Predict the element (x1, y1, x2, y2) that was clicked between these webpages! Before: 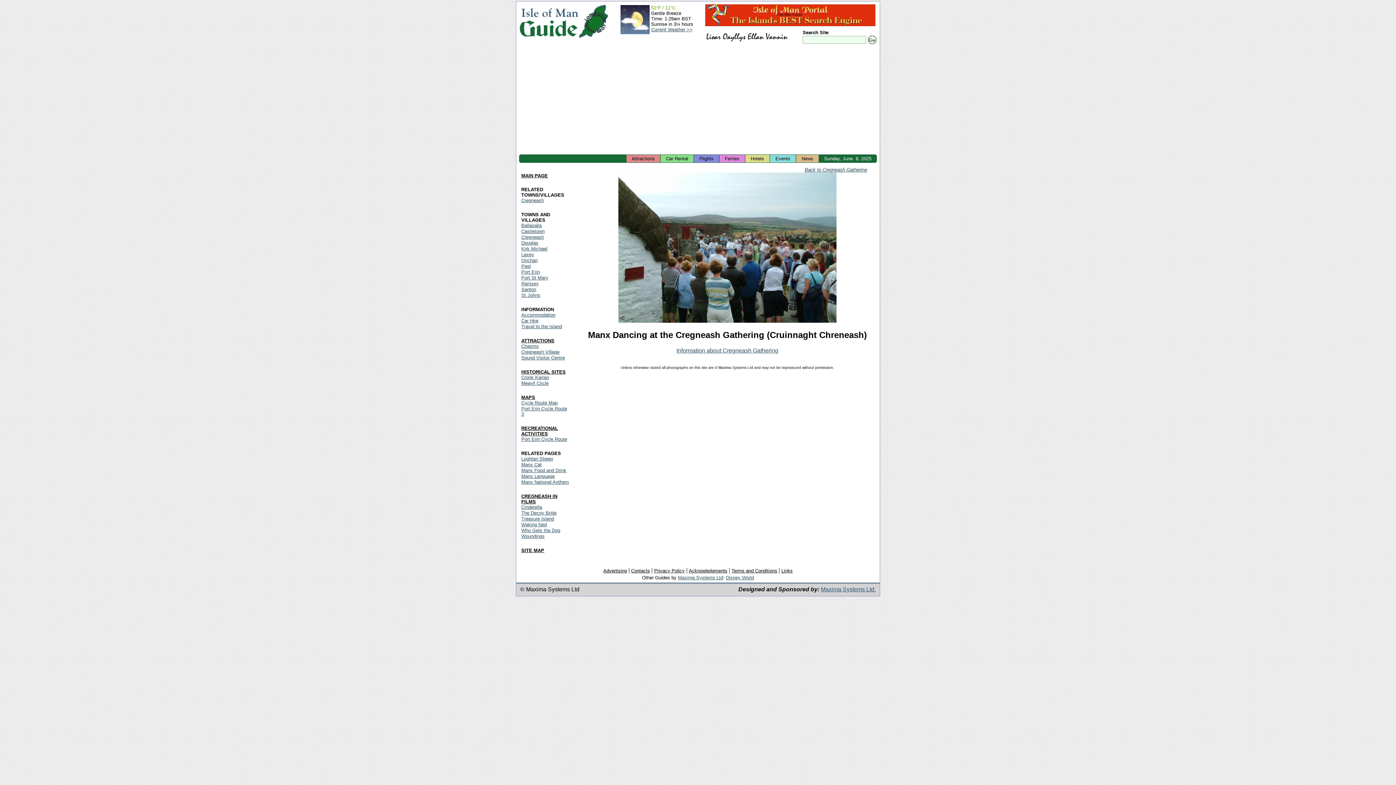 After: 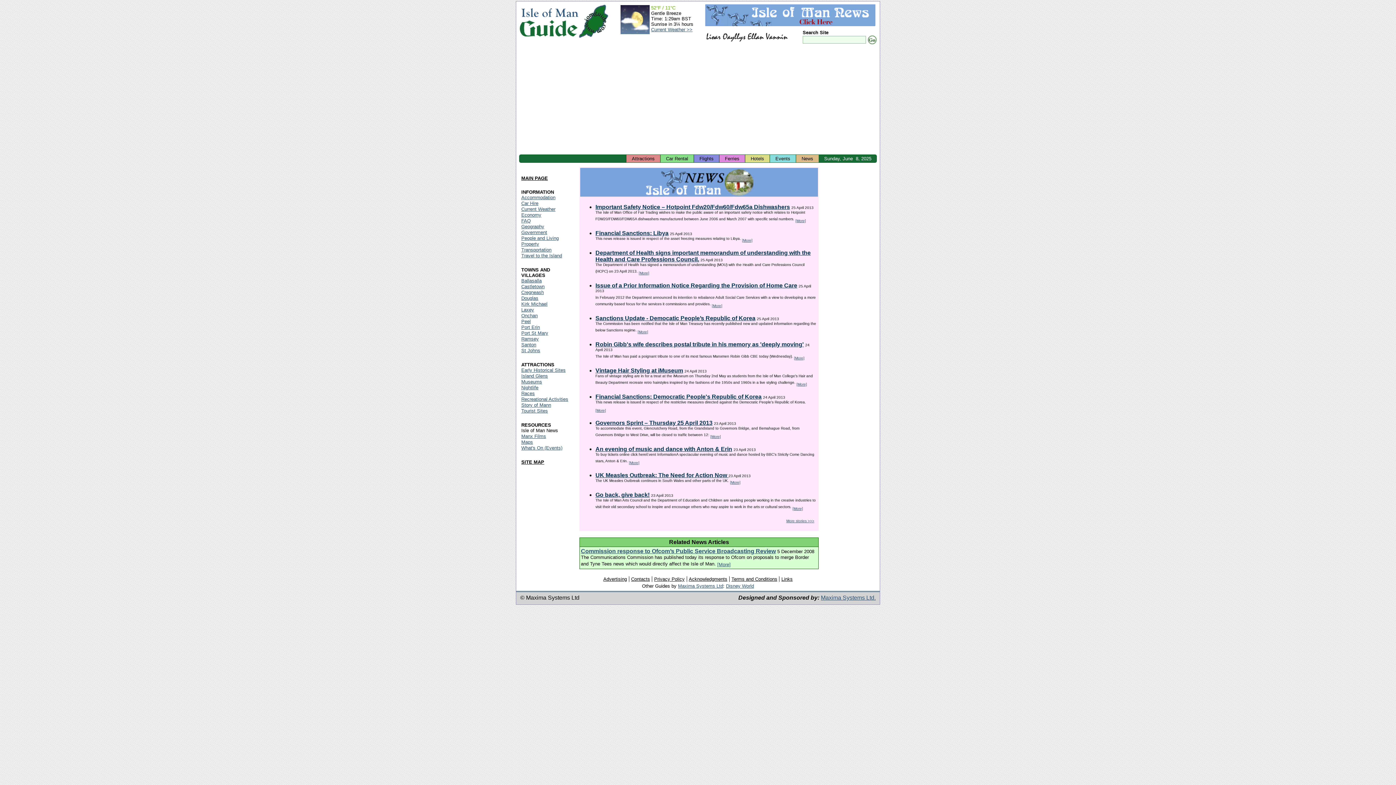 Action: label: News bbox: (796, 154, 818, 162)